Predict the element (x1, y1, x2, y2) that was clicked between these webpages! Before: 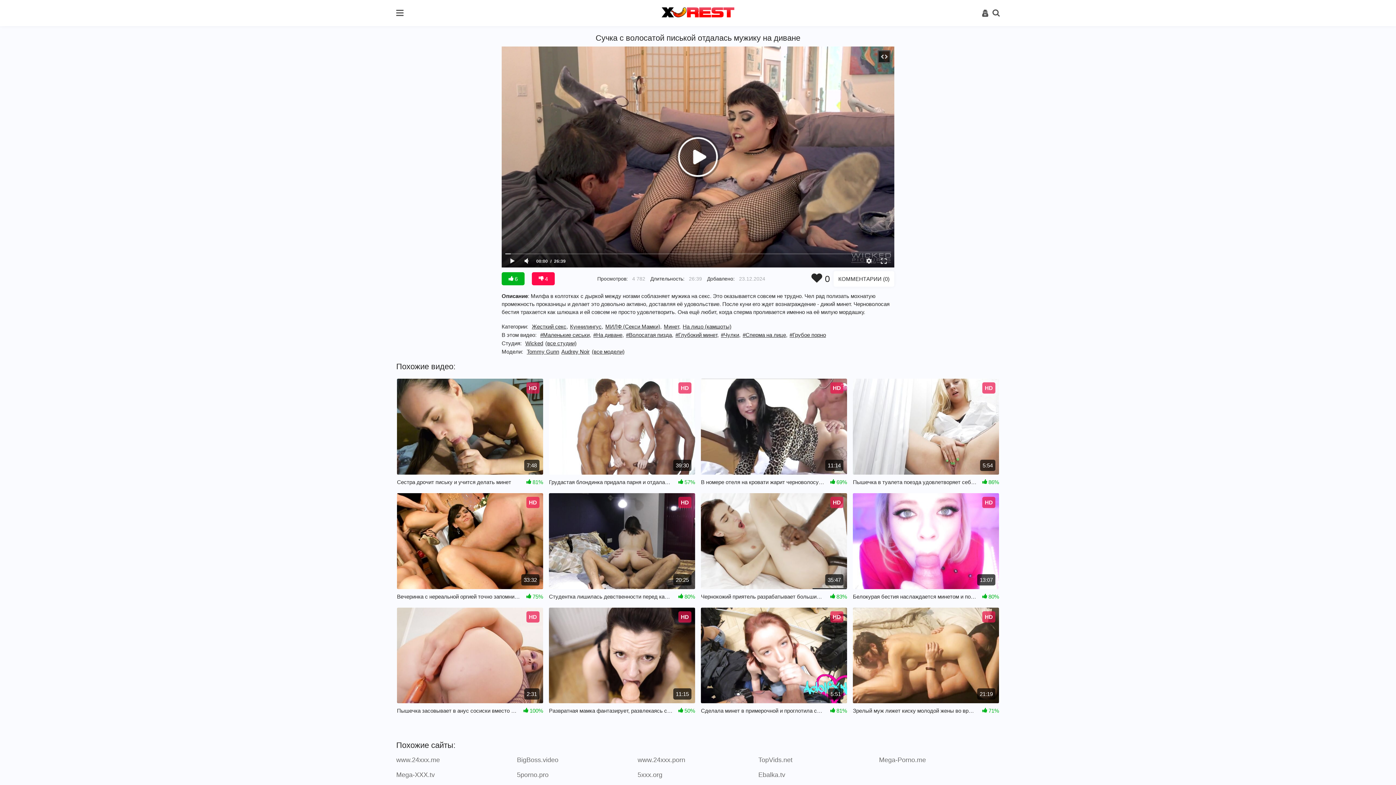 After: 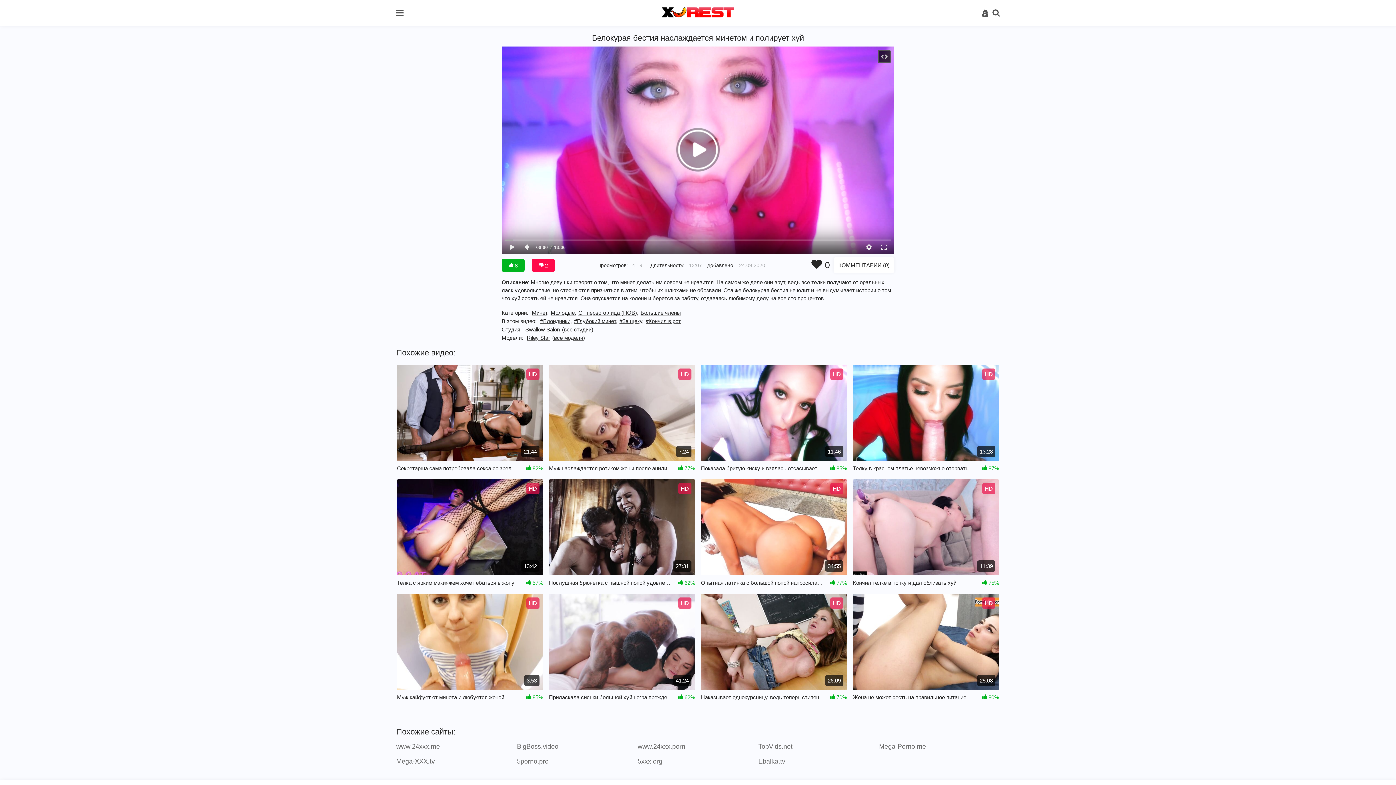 Action: label: HD
13:07
Белокурая бестия наслаждается минетом и полирует хуй
 80% bbox: (852, 492, 999, 603)